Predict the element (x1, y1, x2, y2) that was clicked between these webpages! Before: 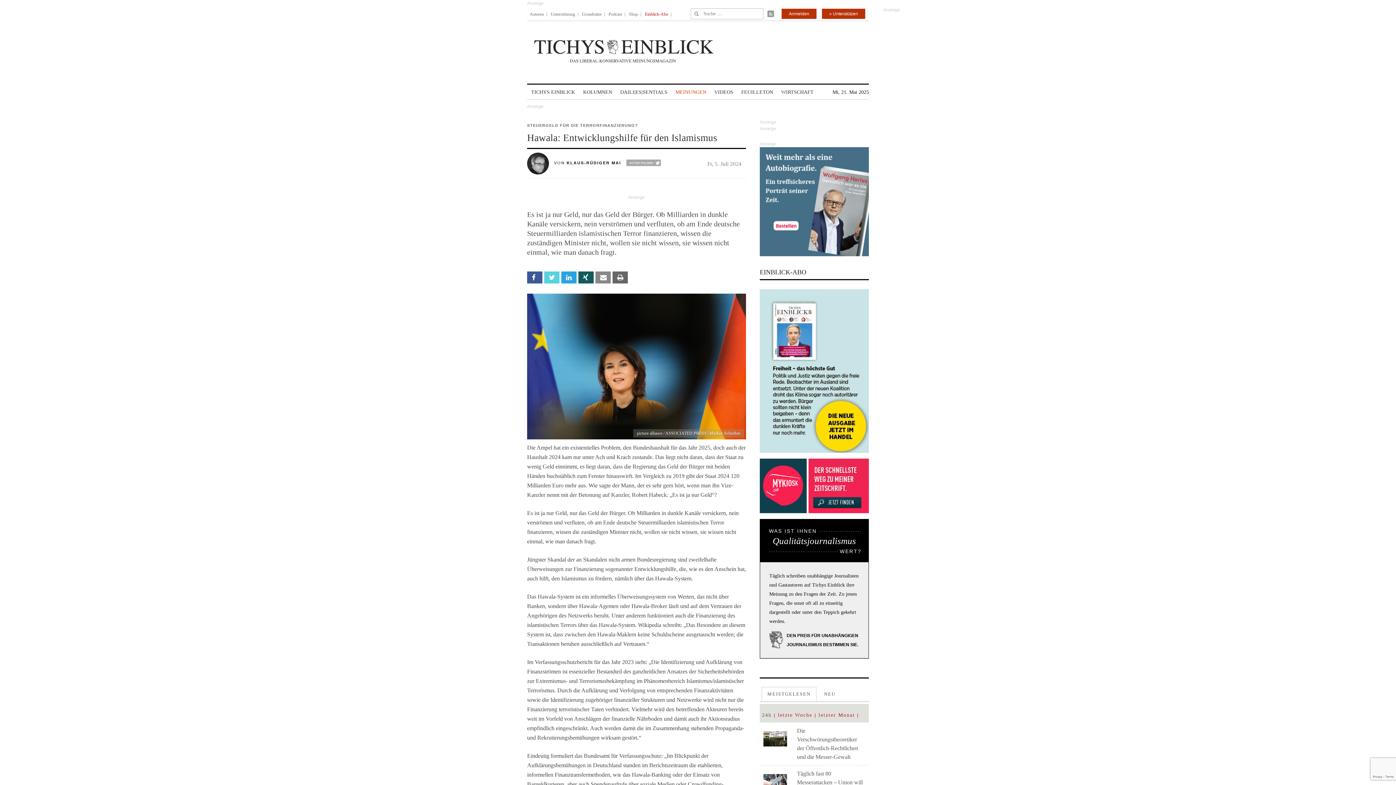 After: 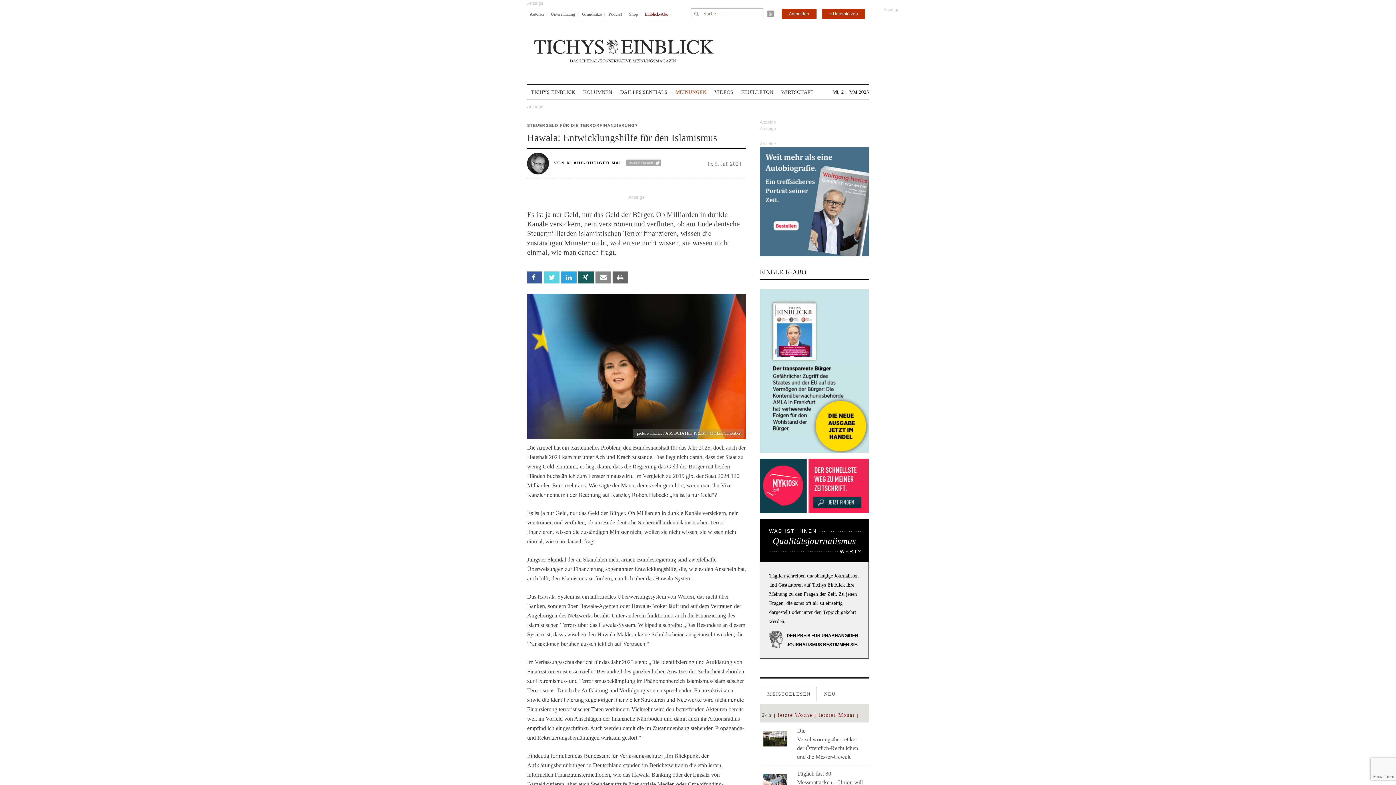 Action: label: Einblick-Abo bbox: (645, 6, 668, 21)